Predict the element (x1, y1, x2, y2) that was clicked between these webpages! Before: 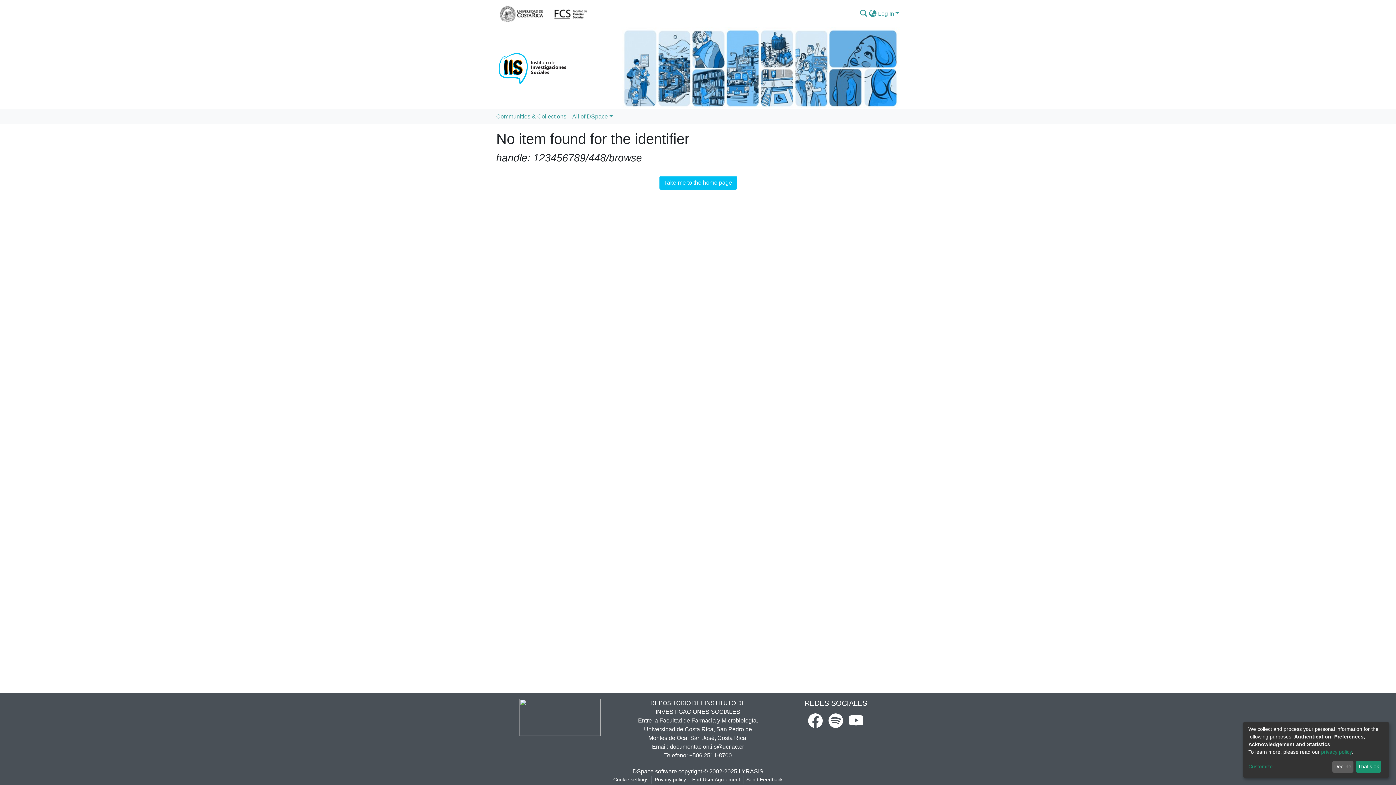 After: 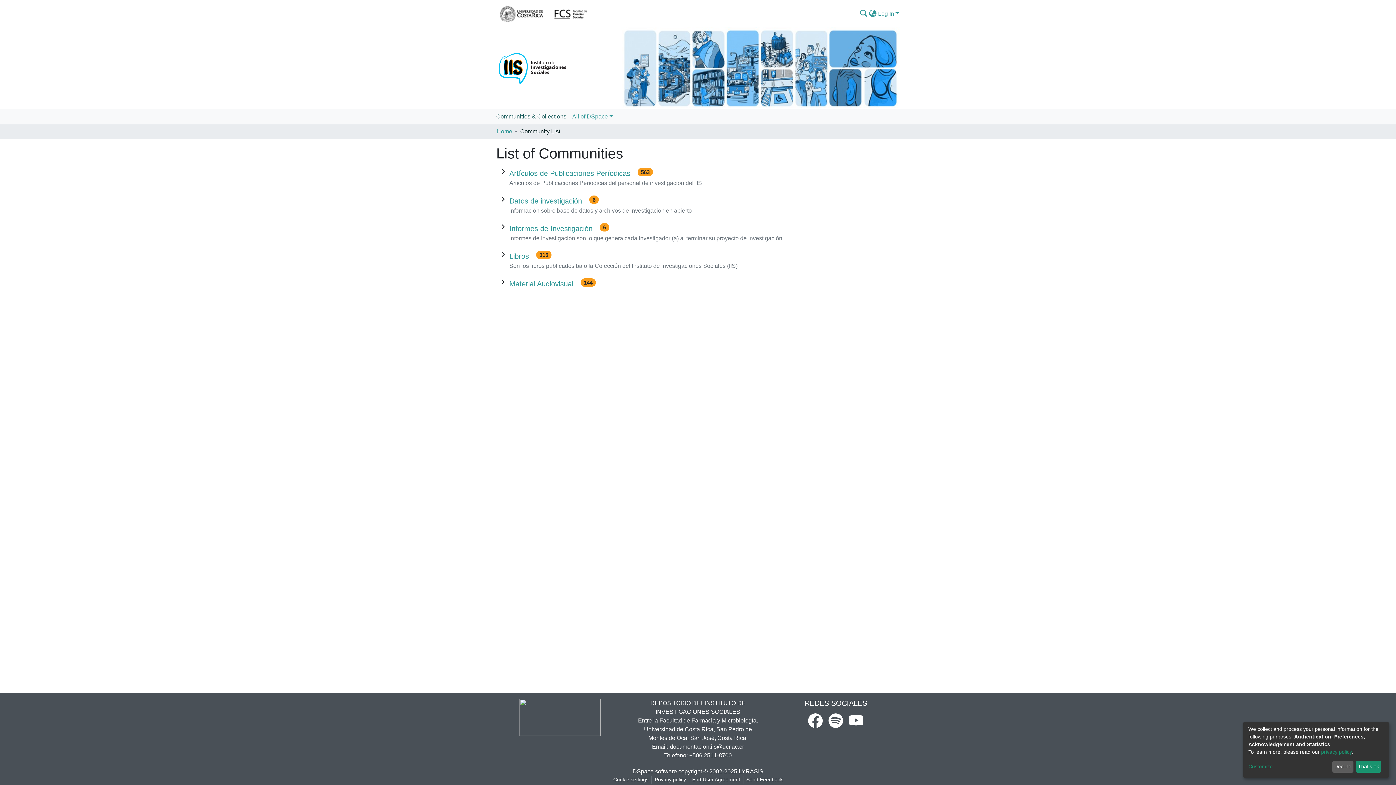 Action: label: Communities & Collections bbox: (493, 109, 569, 124)